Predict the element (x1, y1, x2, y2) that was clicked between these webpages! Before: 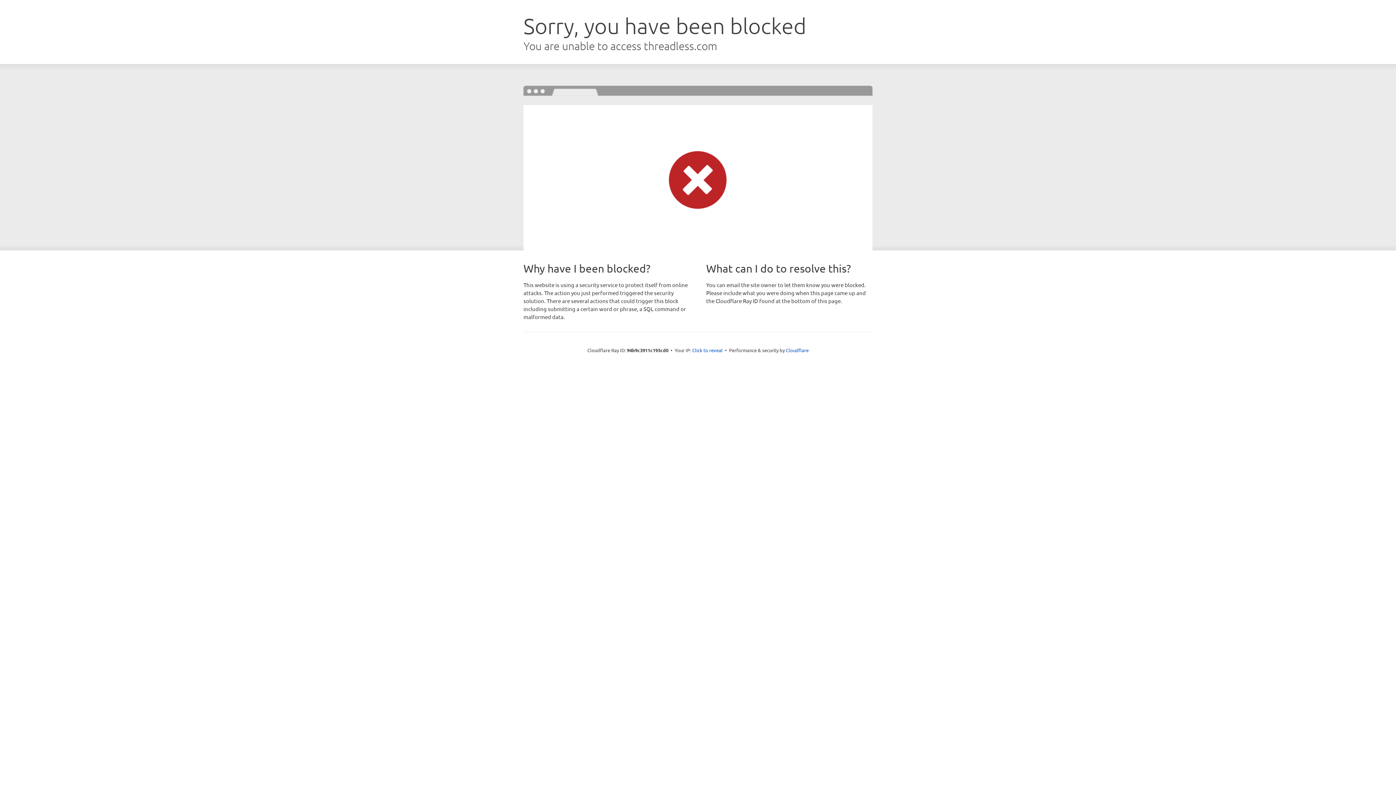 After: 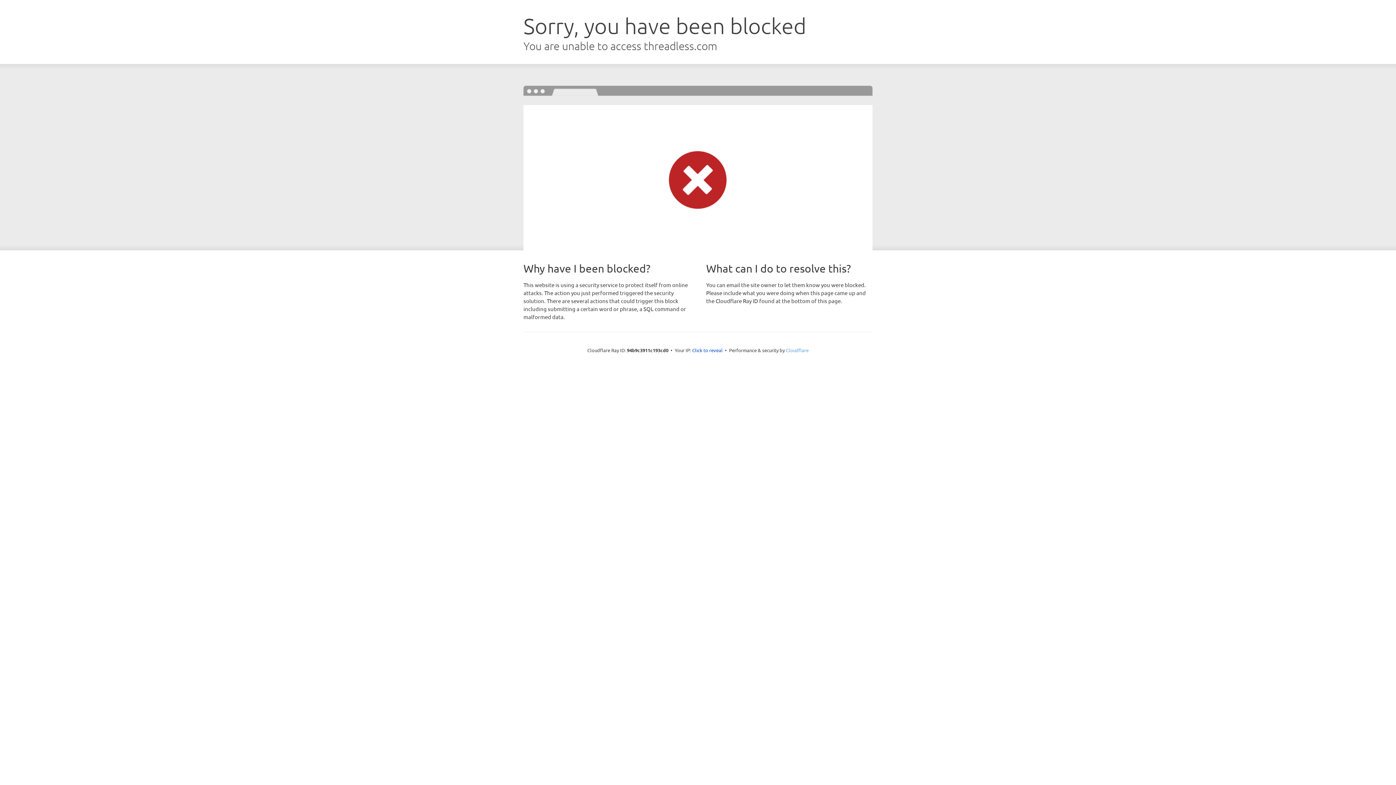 Action: label: Cloudflare bbox: (786, 347, 808, 353)